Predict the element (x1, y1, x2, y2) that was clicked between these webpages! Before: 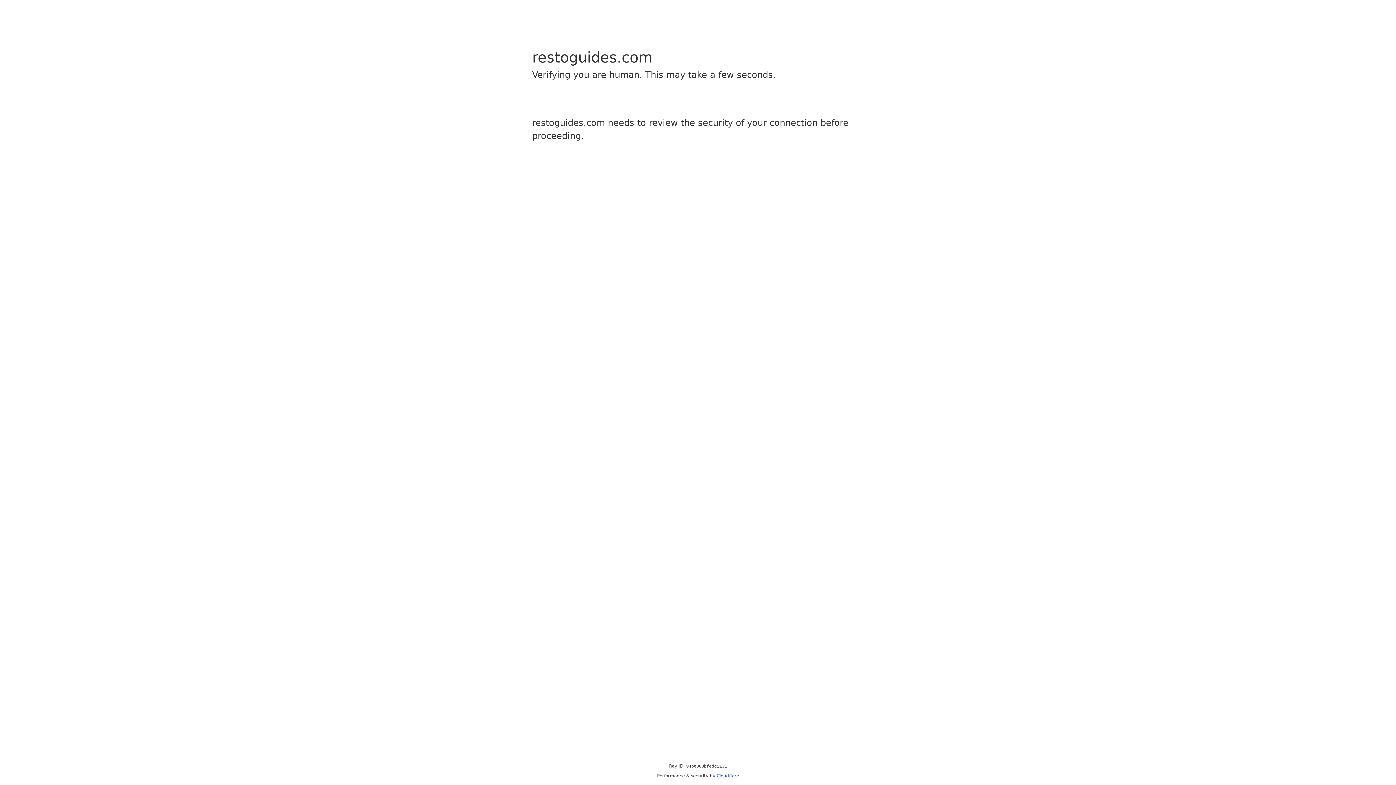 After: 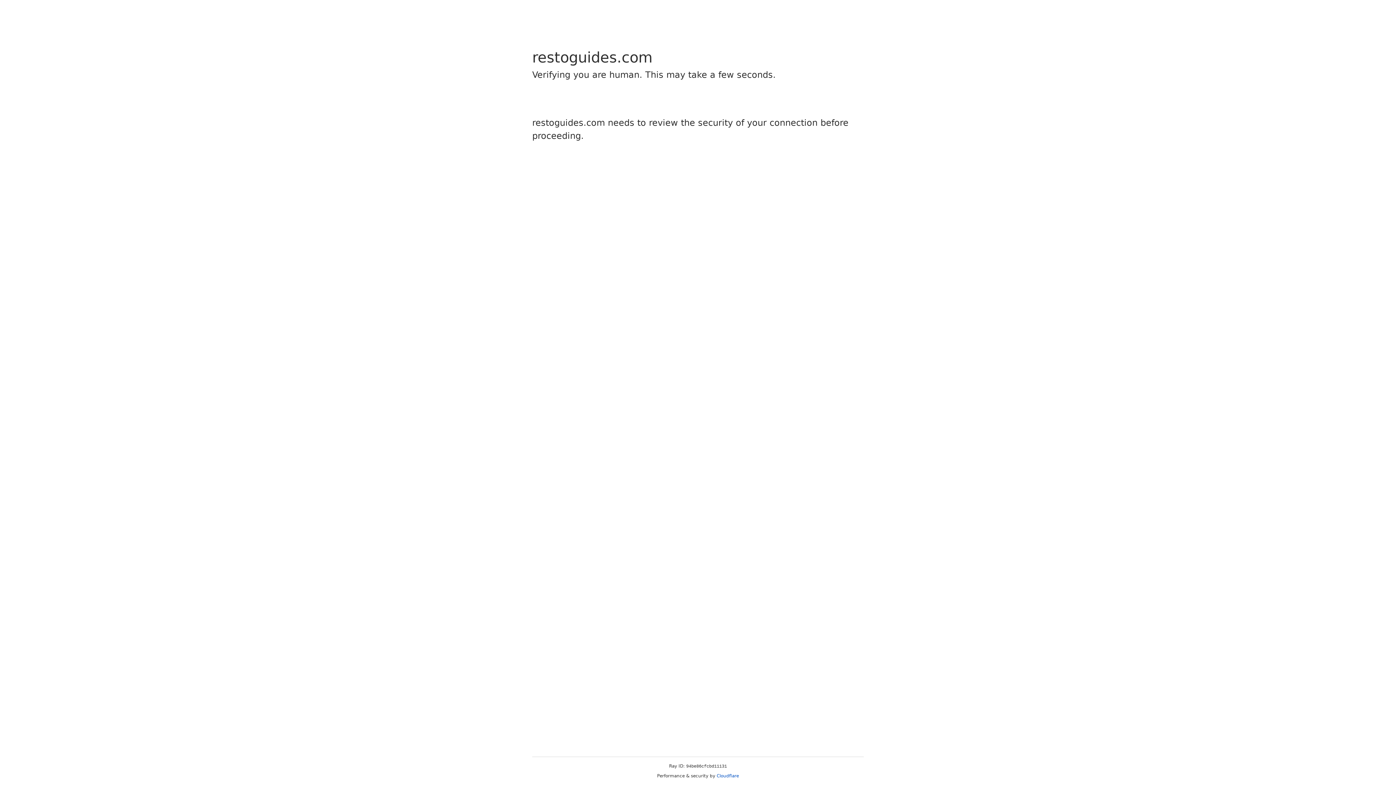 Action: bbox: (716, 773, 739, 778) label: Cloudflare